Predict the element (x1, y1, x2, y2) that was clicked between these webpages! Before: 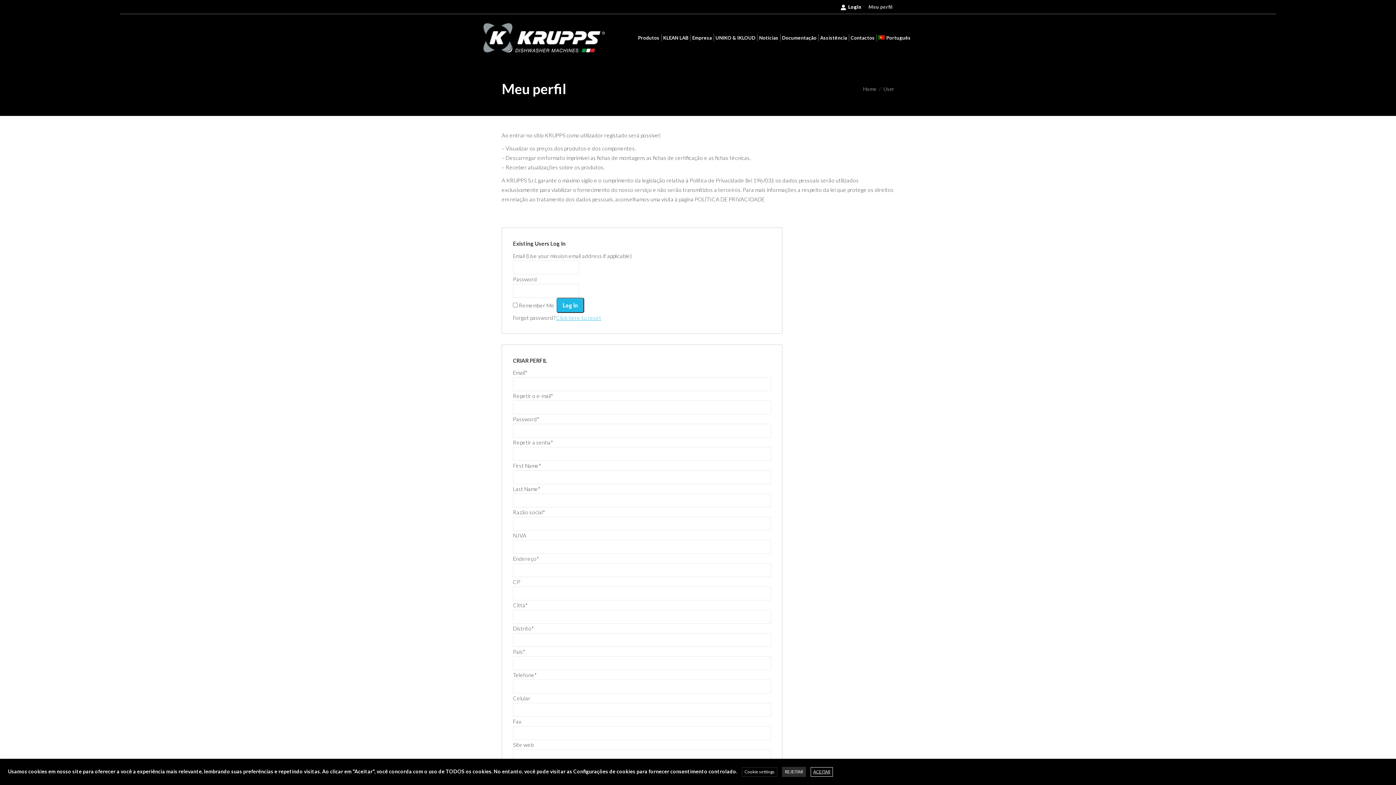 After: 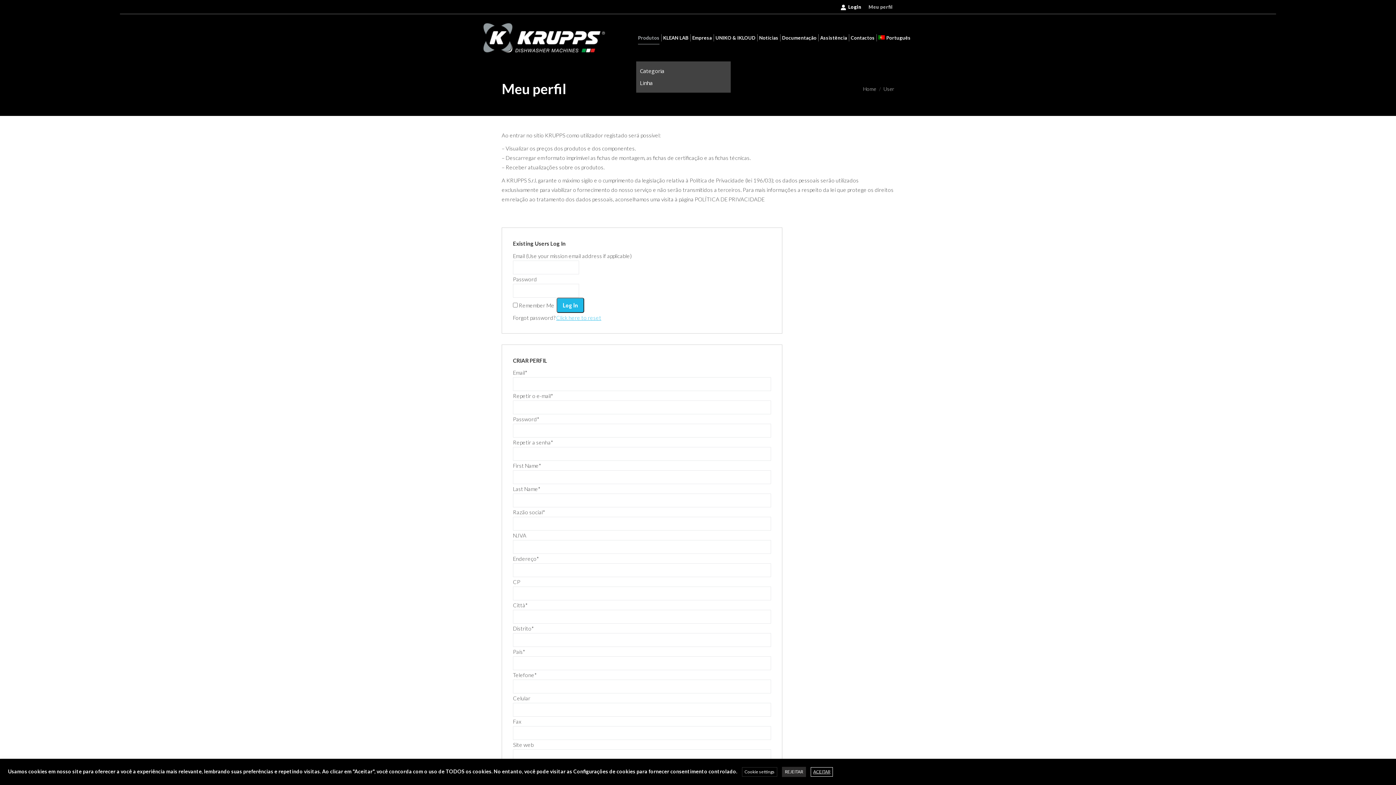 Action: label: Produtos bbox: (636, 14, 661, 61)